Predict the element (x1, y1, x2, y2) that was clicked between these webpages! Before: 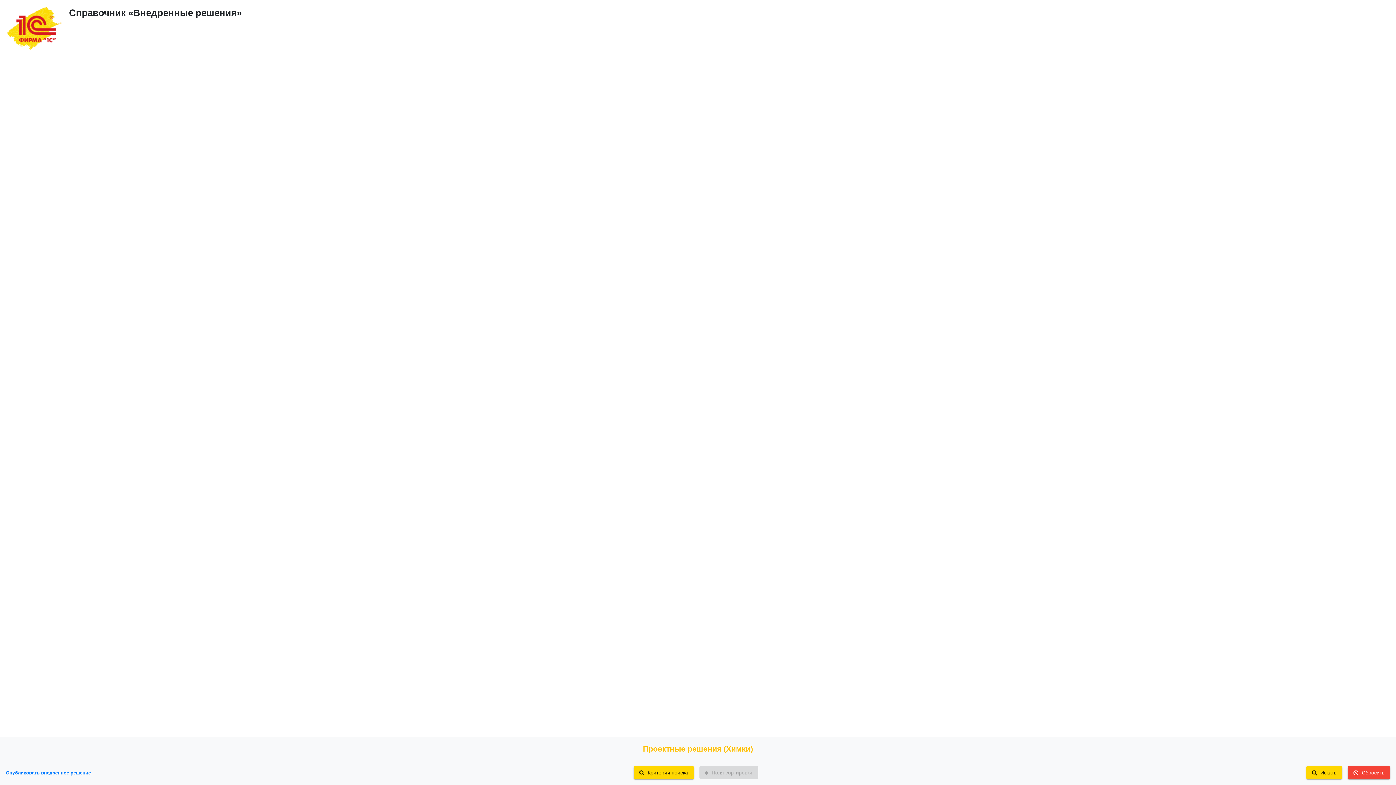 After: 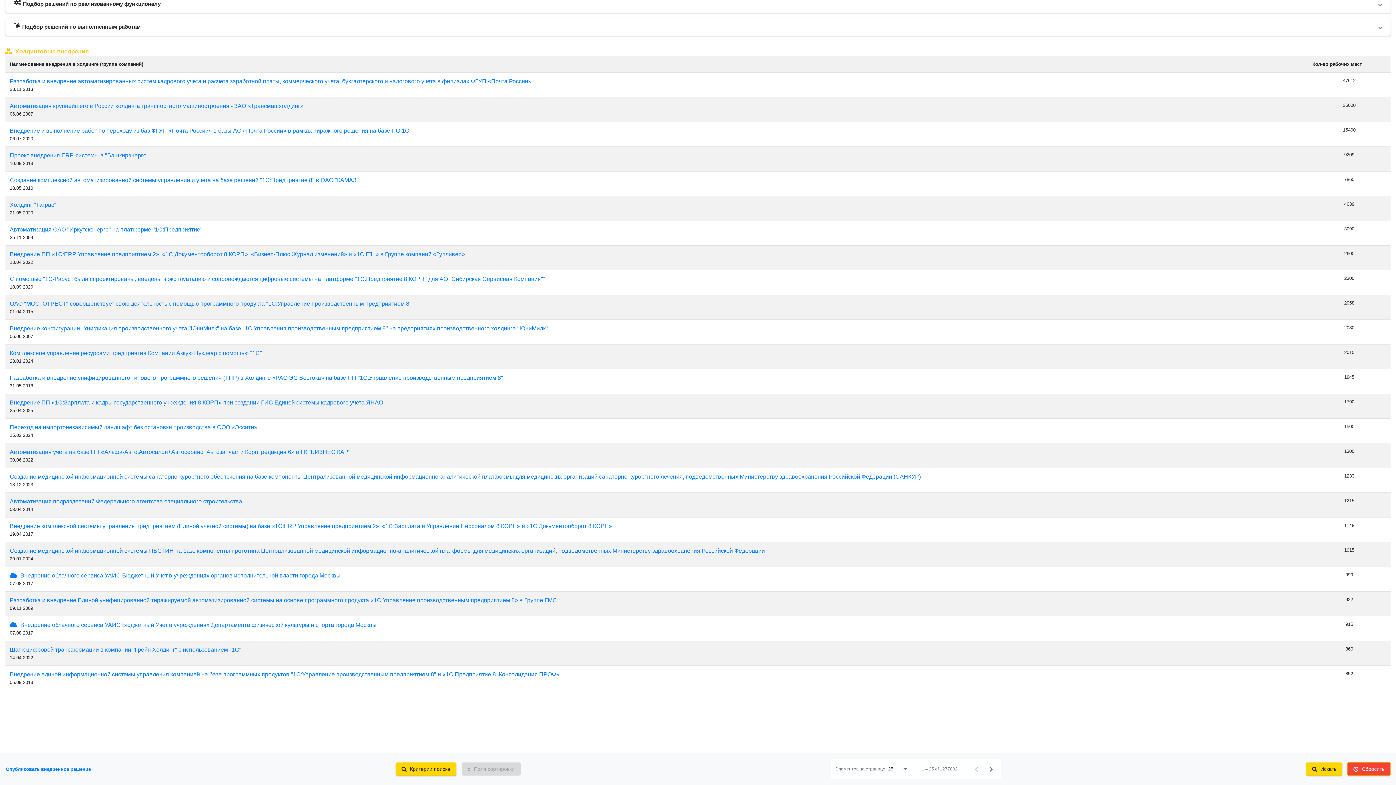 Action: label:  Сбросить bbox: (1348, 766, 1390, 779)